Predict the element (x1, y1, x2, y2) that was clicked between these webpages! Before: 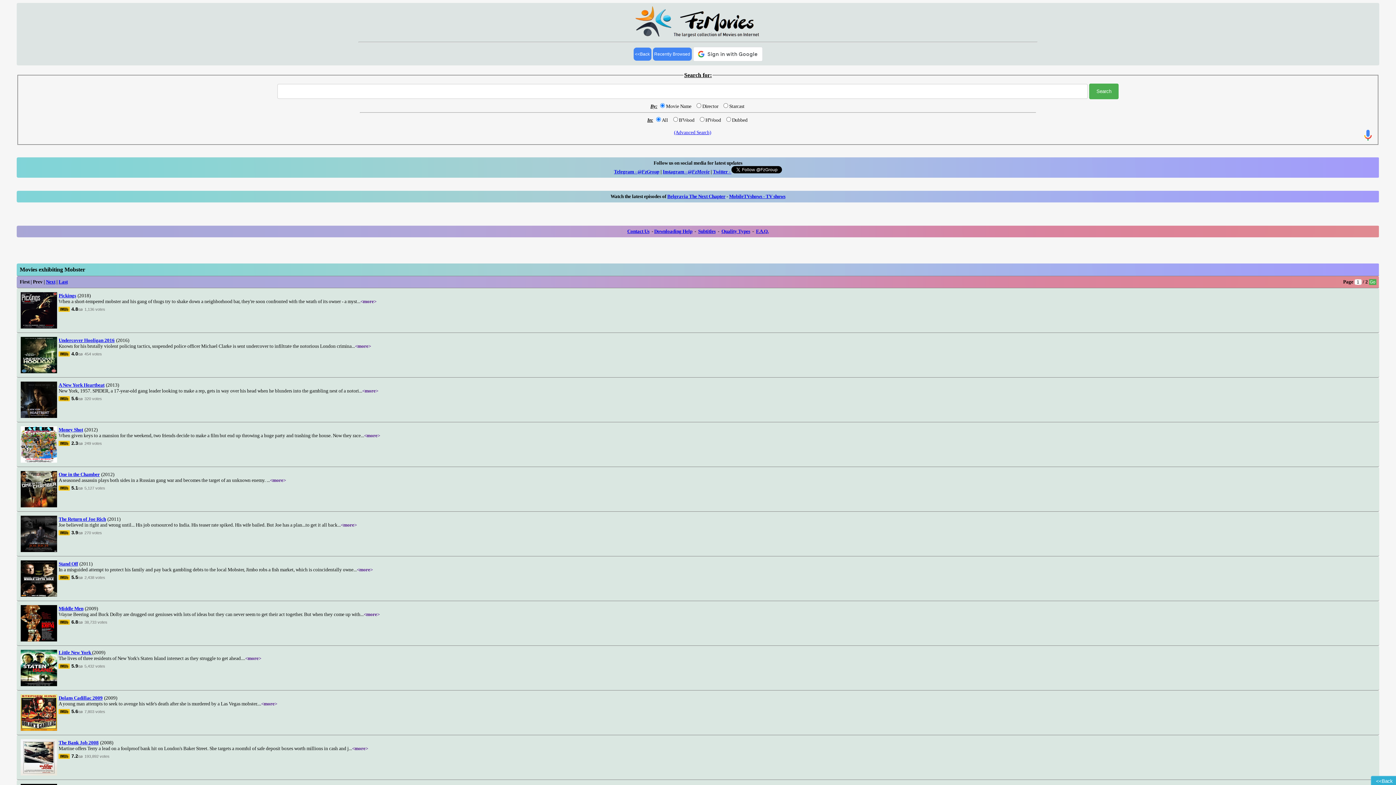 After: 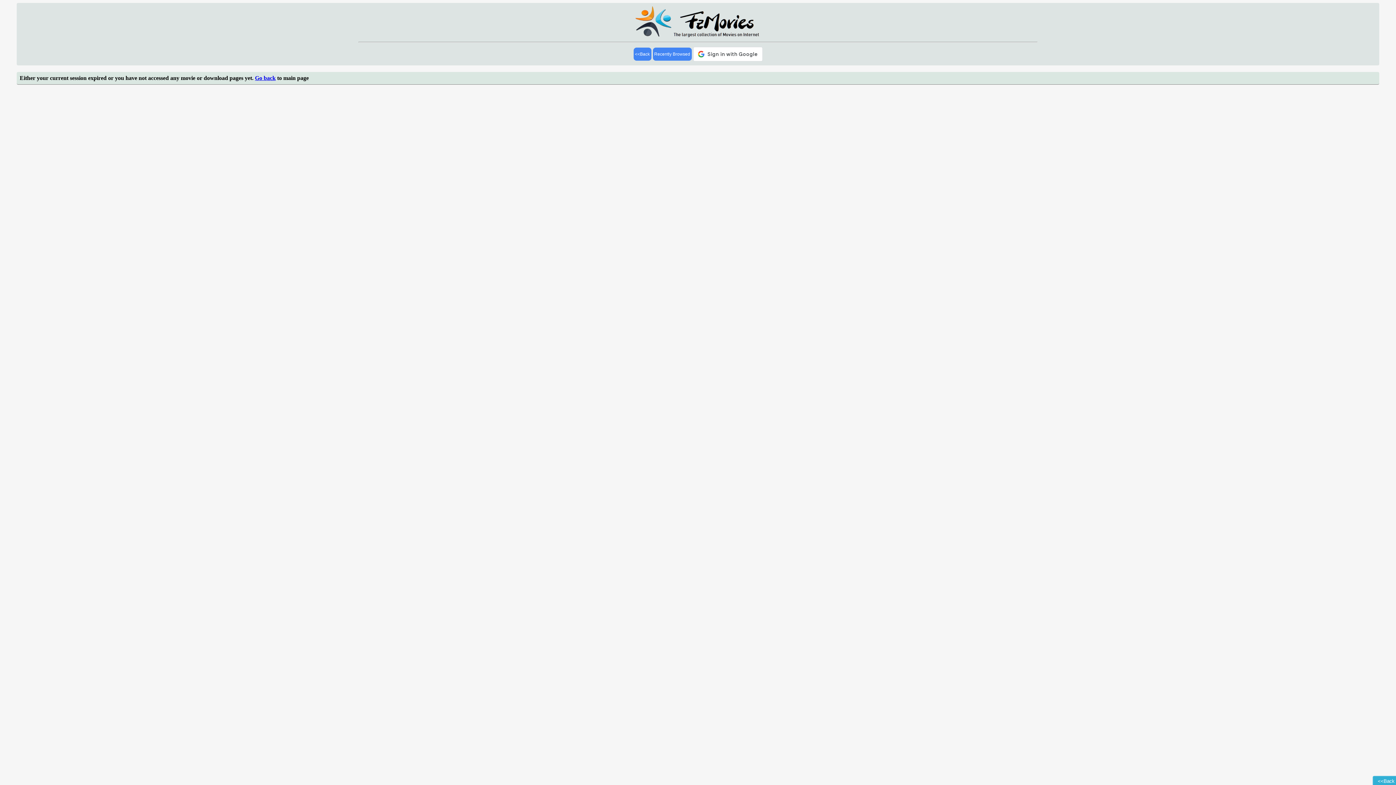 Action: bbox: (652, 47, 691, 60) label: Recently Browsed